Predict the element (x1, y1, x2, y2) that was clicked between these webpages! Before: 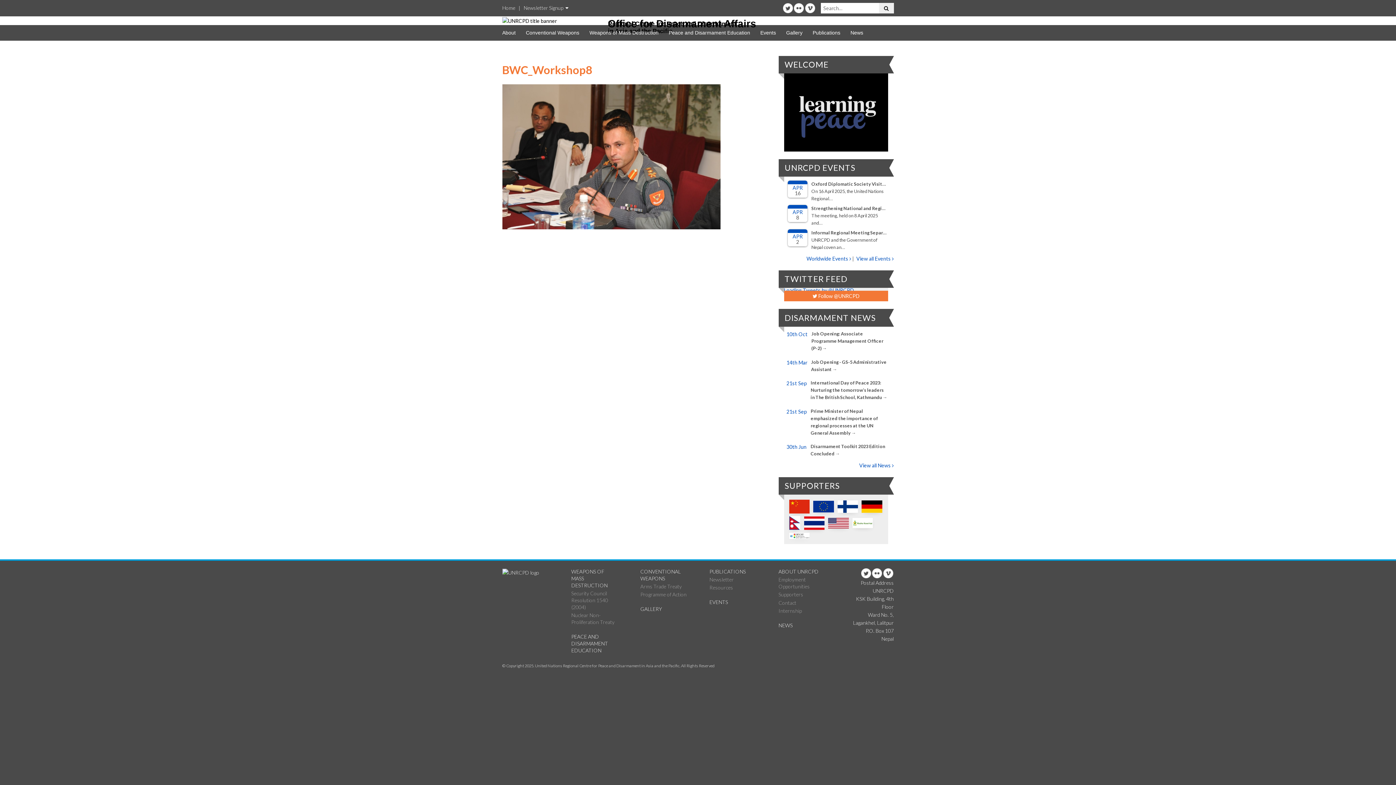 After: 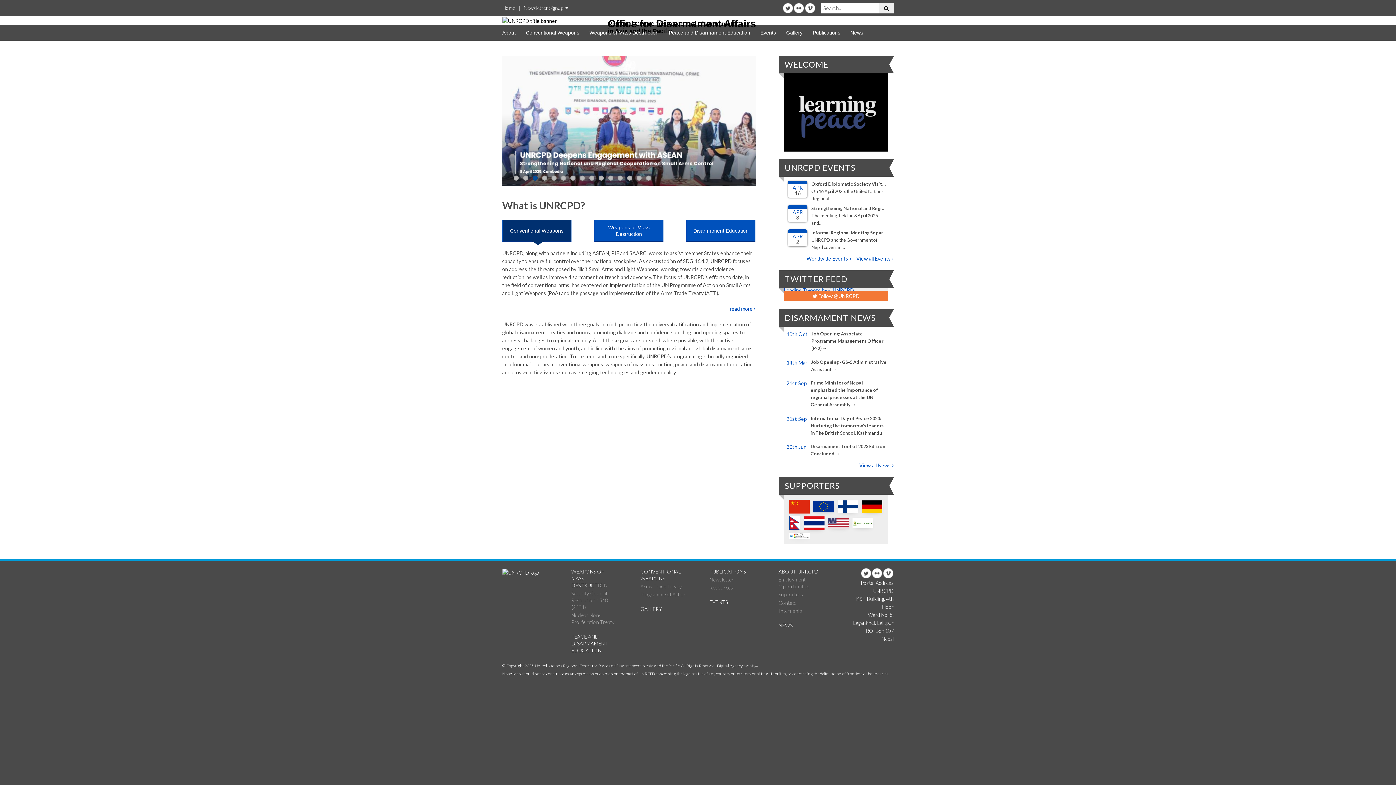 Action: bbox: (502, 4, 515, 10) label: Home